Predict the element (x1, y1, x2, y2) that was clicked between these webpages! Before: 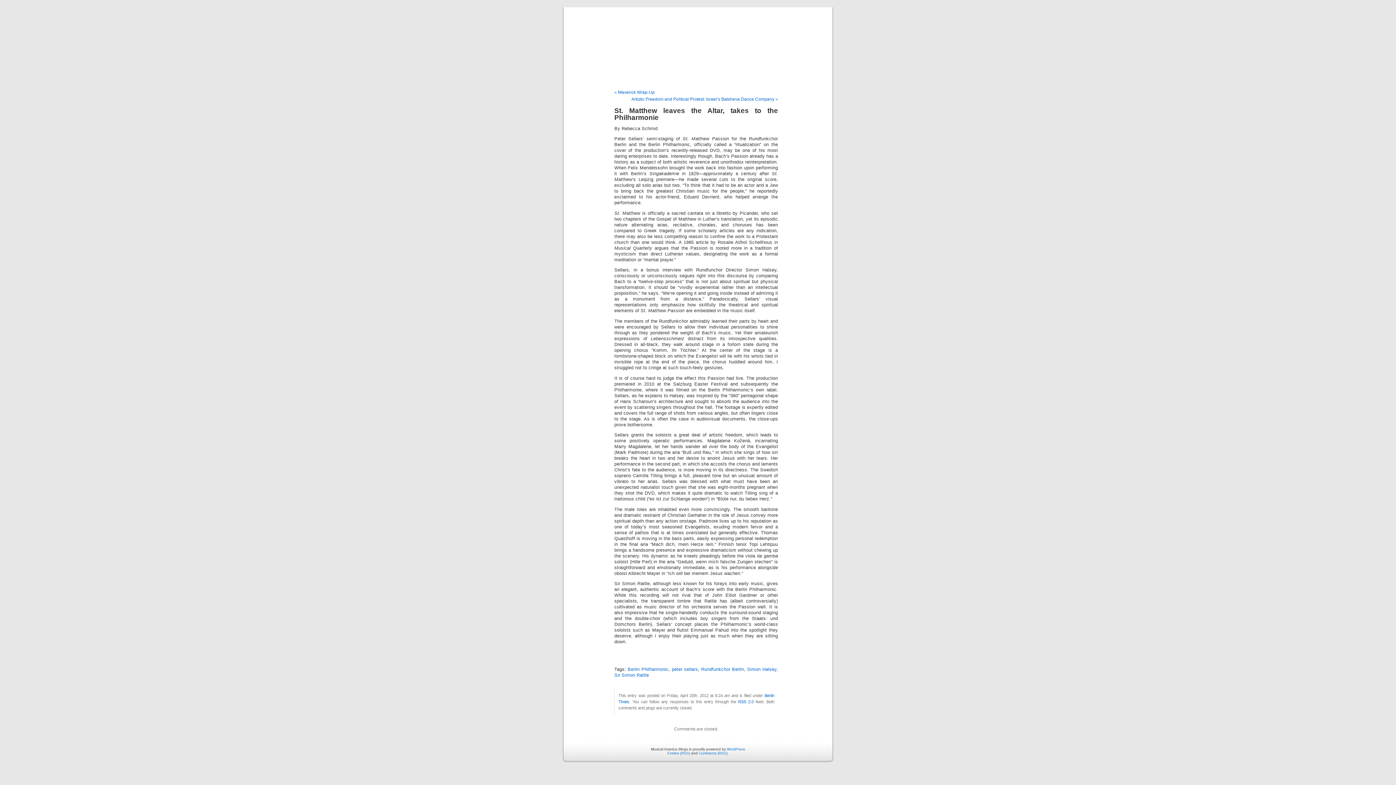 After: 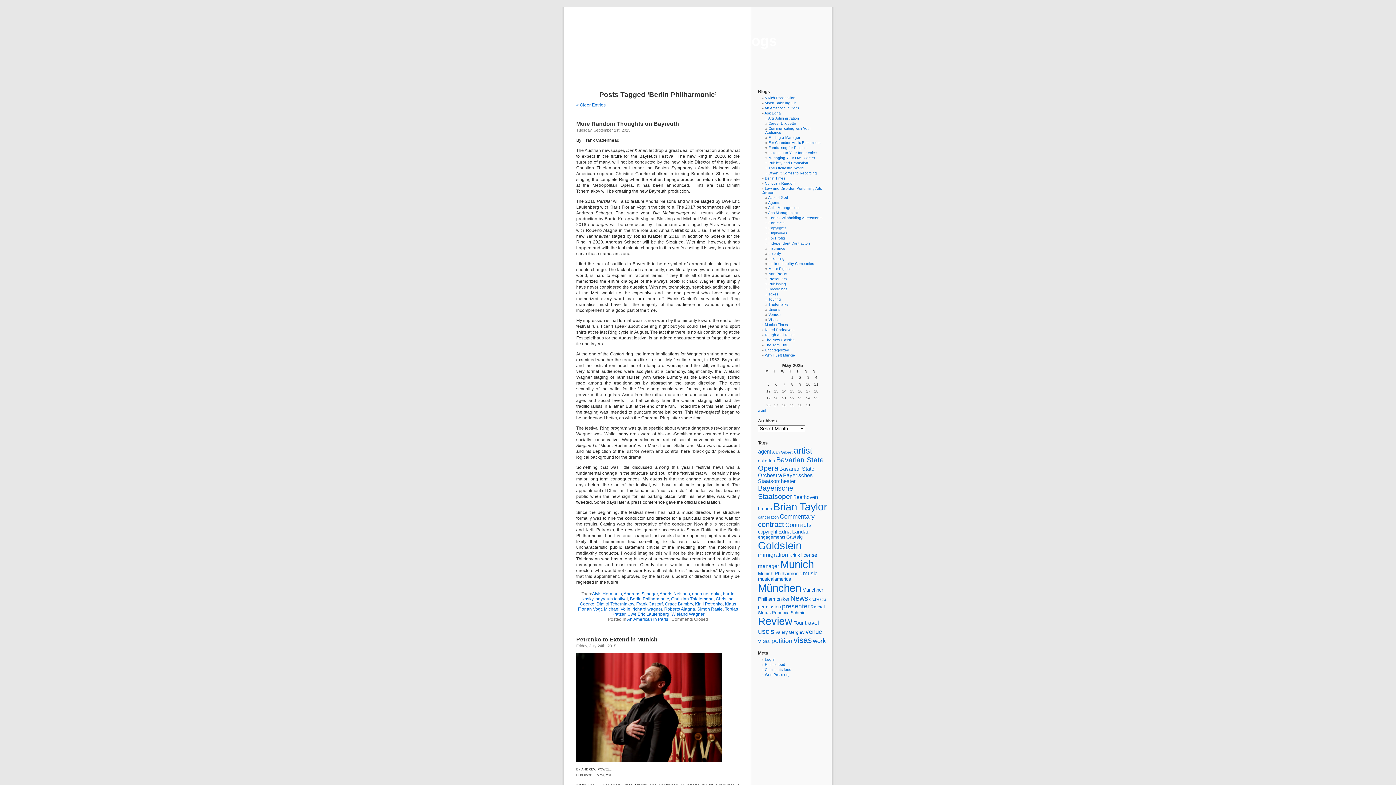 Action: bbox: (627, 667, 668, 672) label: Berlin Philharmonic